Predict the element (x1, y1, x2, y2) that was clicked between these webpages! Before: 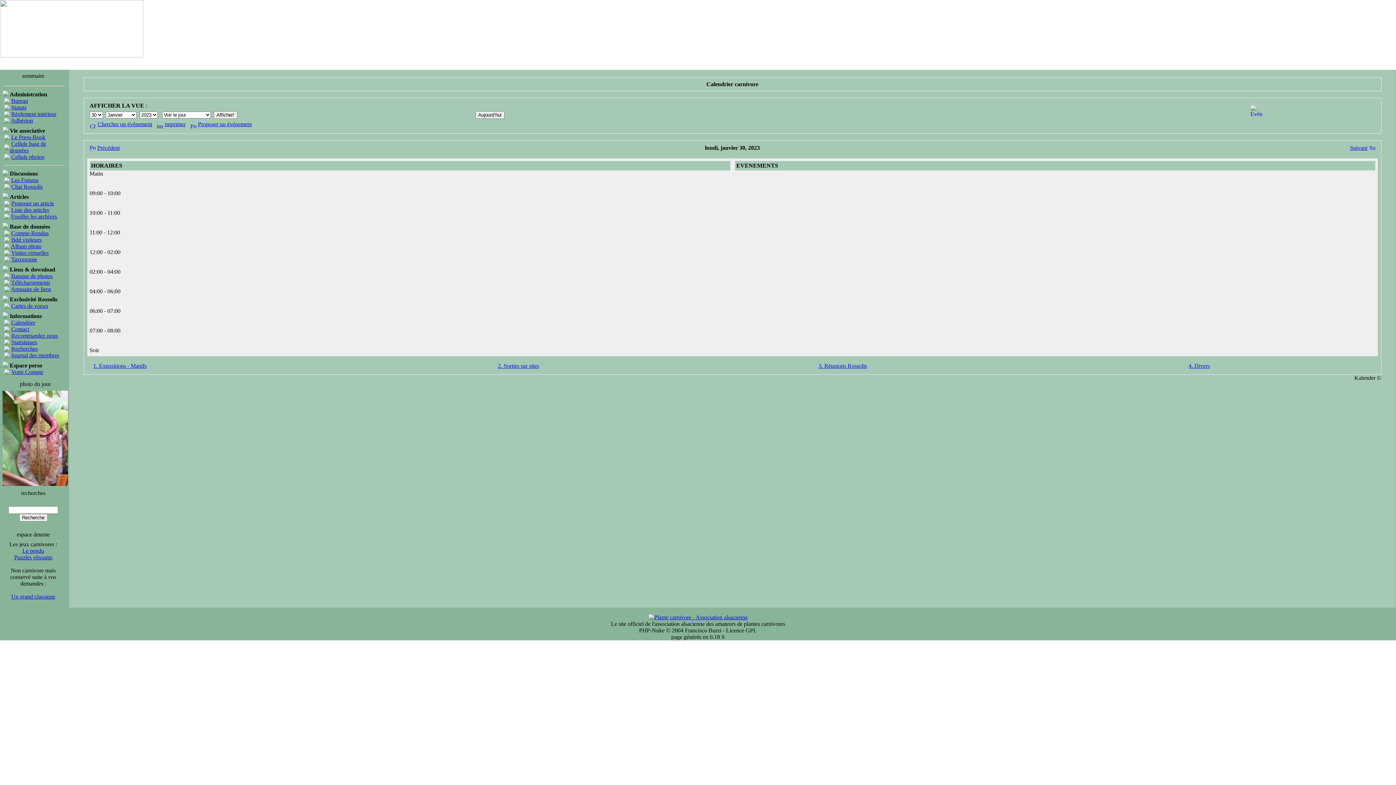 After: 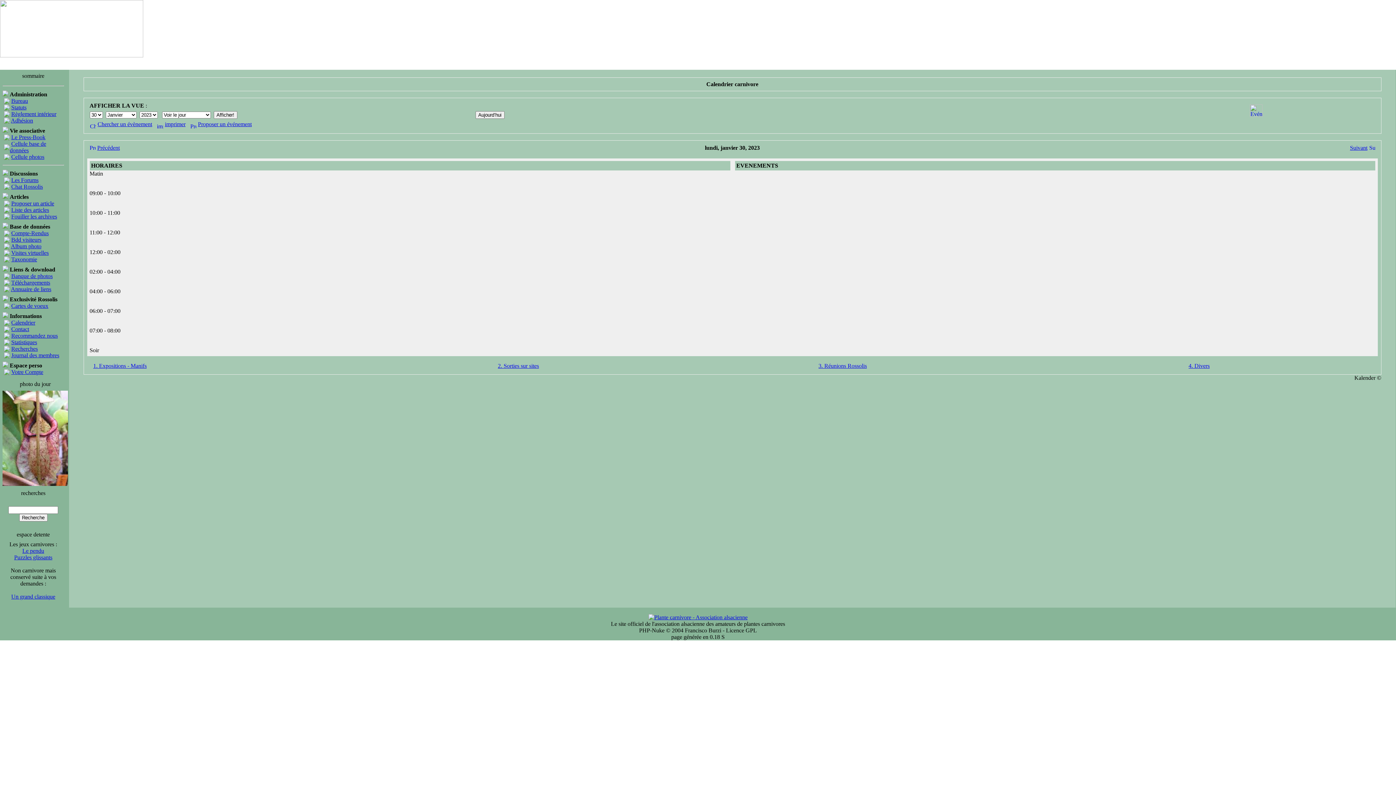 Action: bbox: (14, 554, 52, 560) label: Puzzles glissants